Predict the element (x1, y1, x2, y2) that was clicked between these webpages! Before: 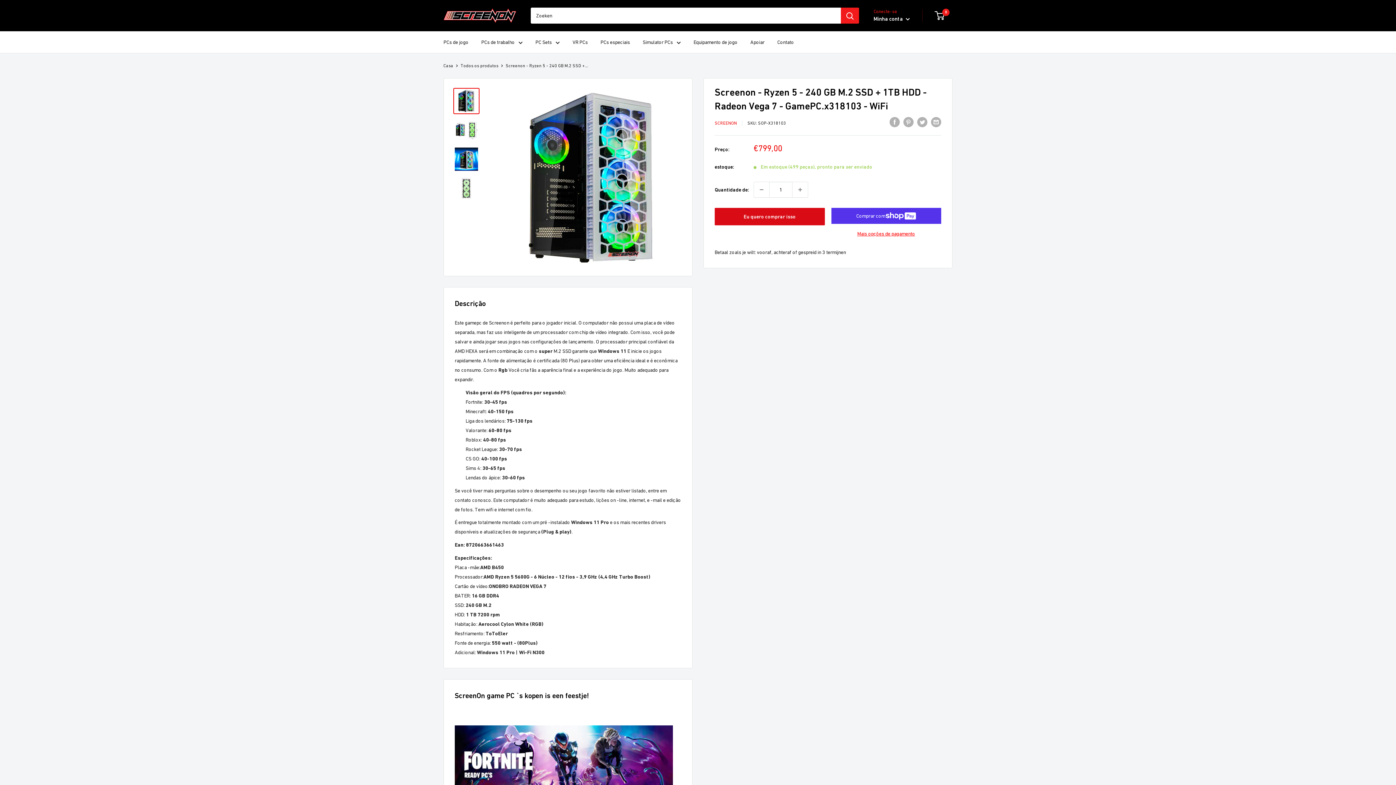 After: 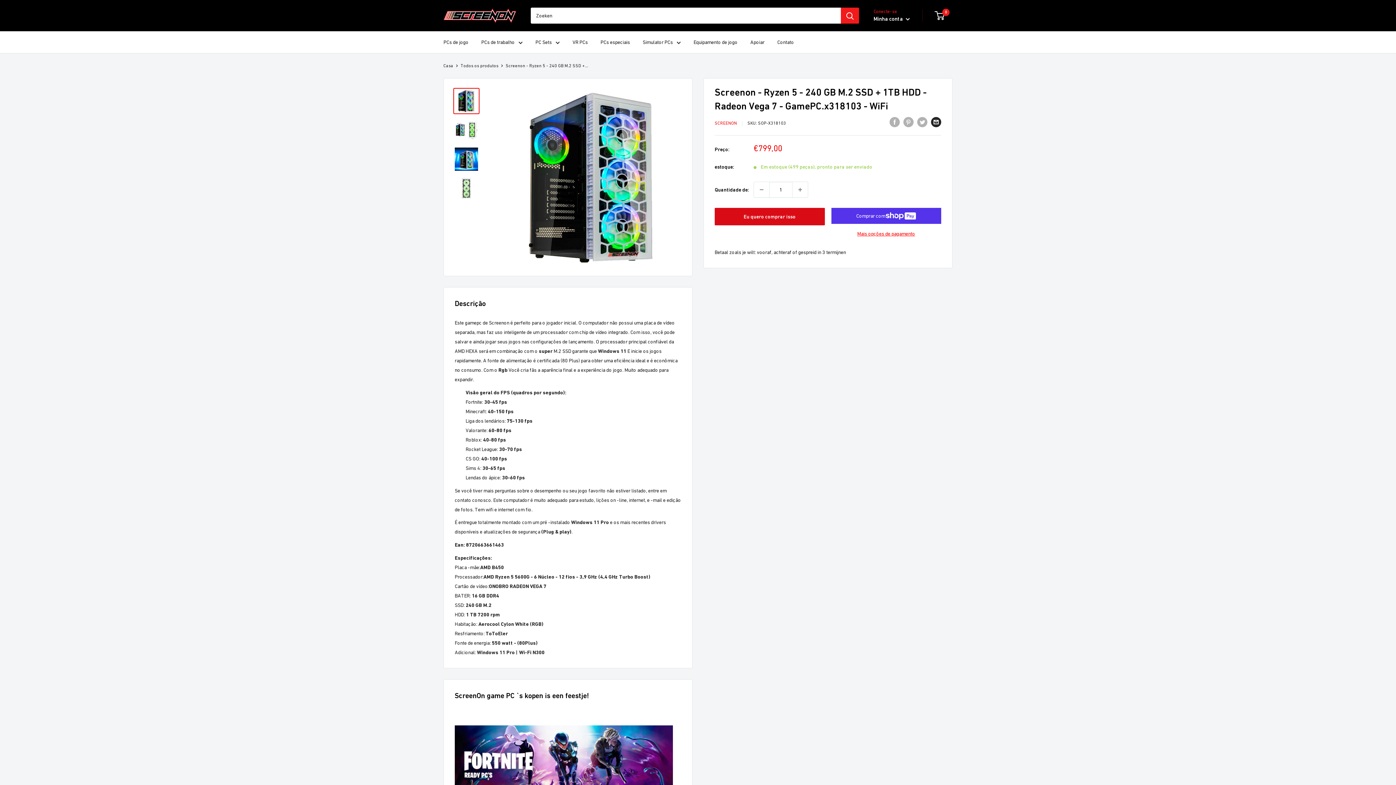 Action: label: Compartilhe via e-mail bbox: (931, 116, 941, 127)